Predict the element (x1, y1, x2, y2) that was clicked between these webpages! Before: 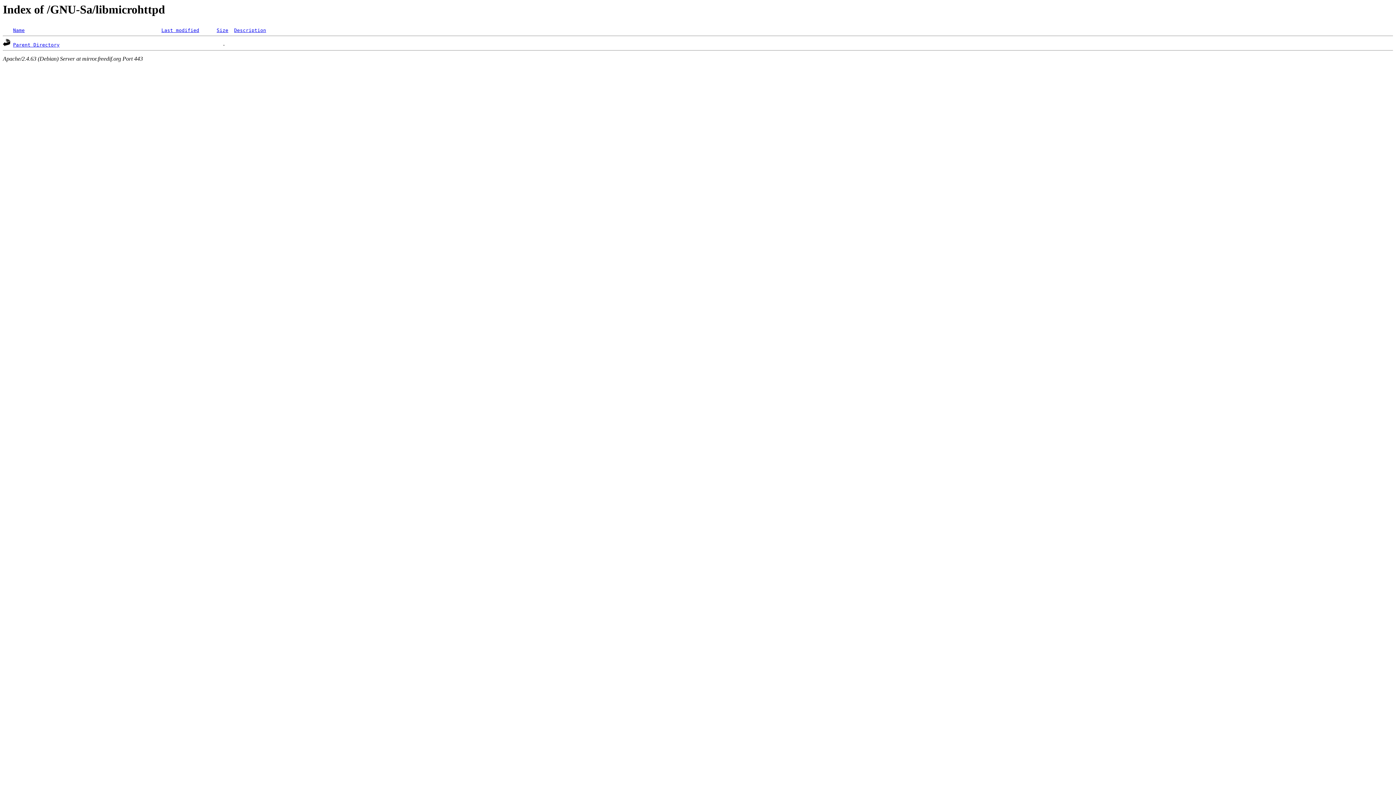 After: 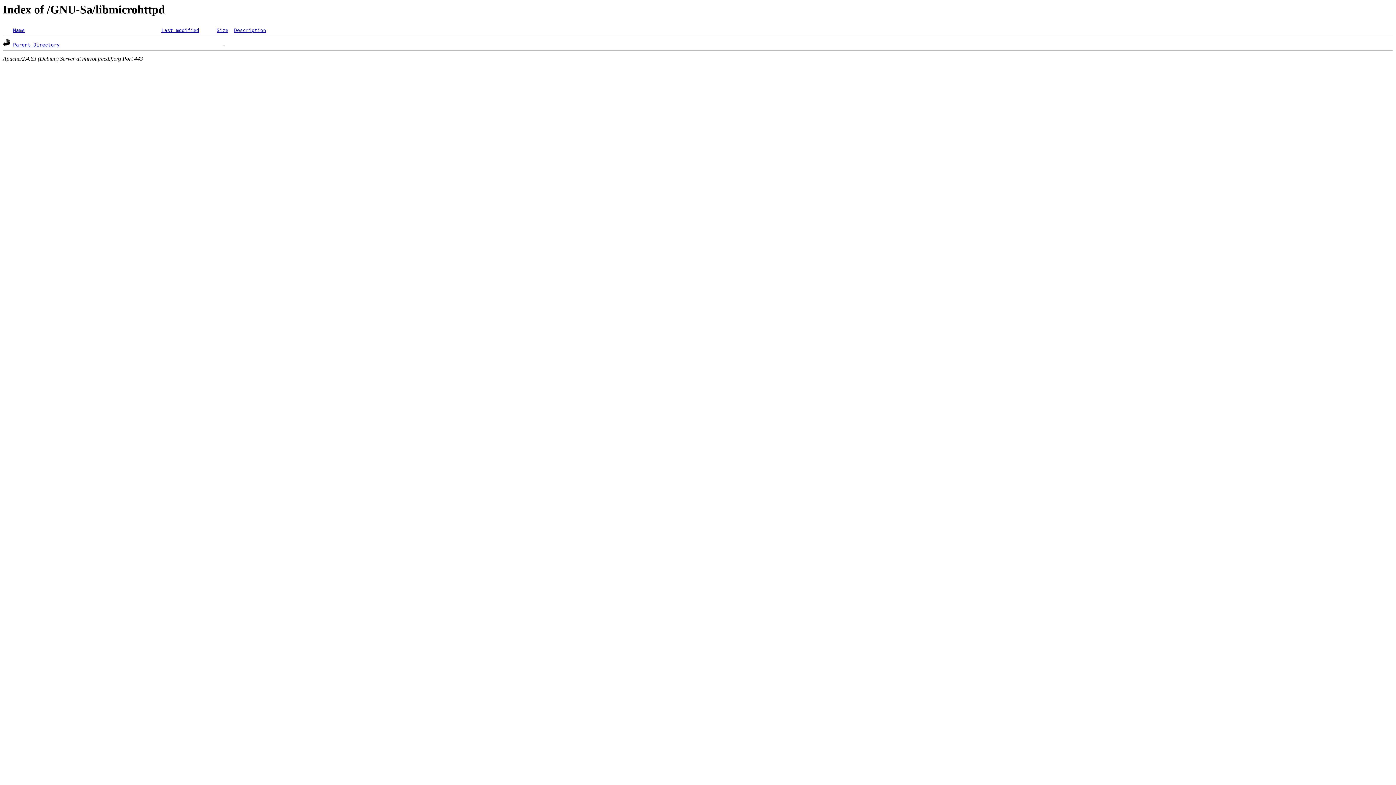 Action: label: Last modified bbox: (161, 27, 199, 33)